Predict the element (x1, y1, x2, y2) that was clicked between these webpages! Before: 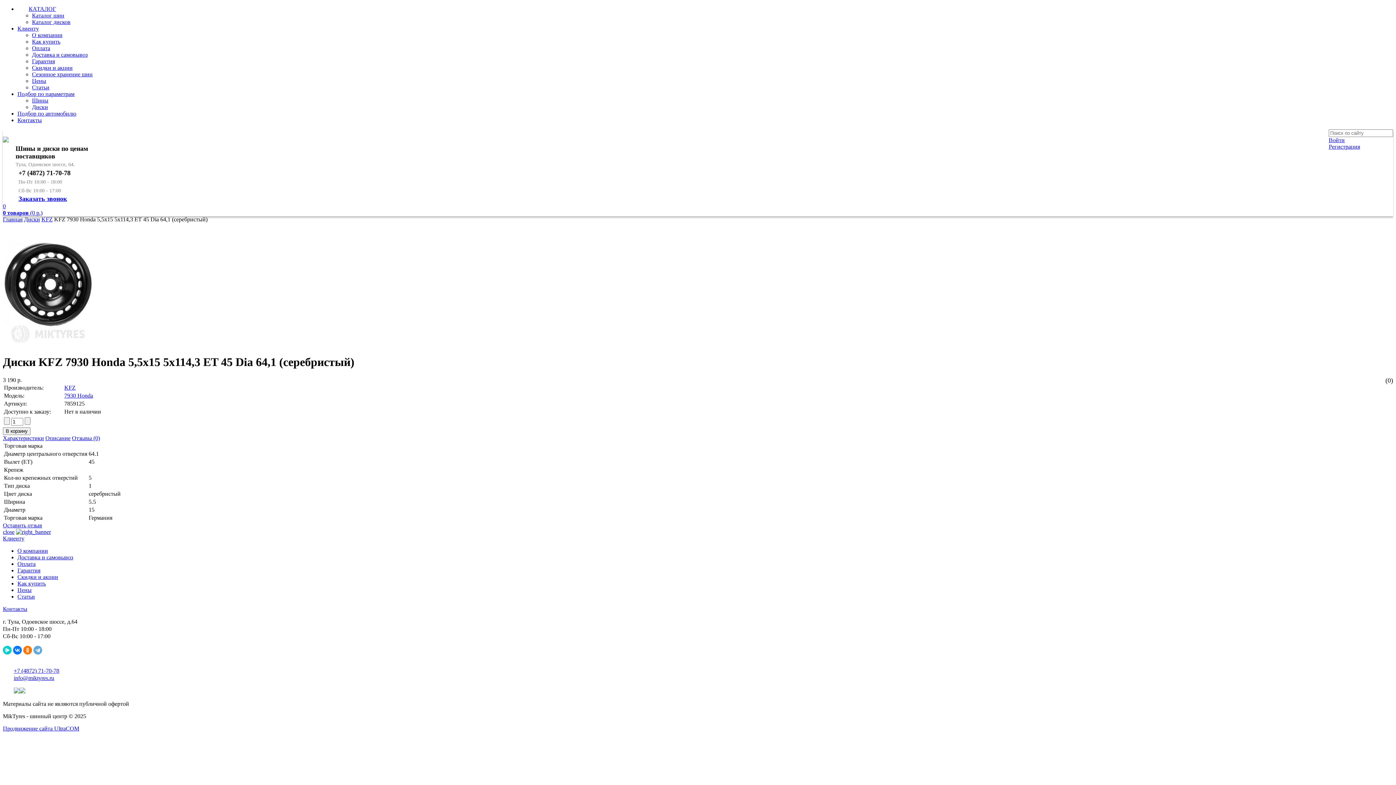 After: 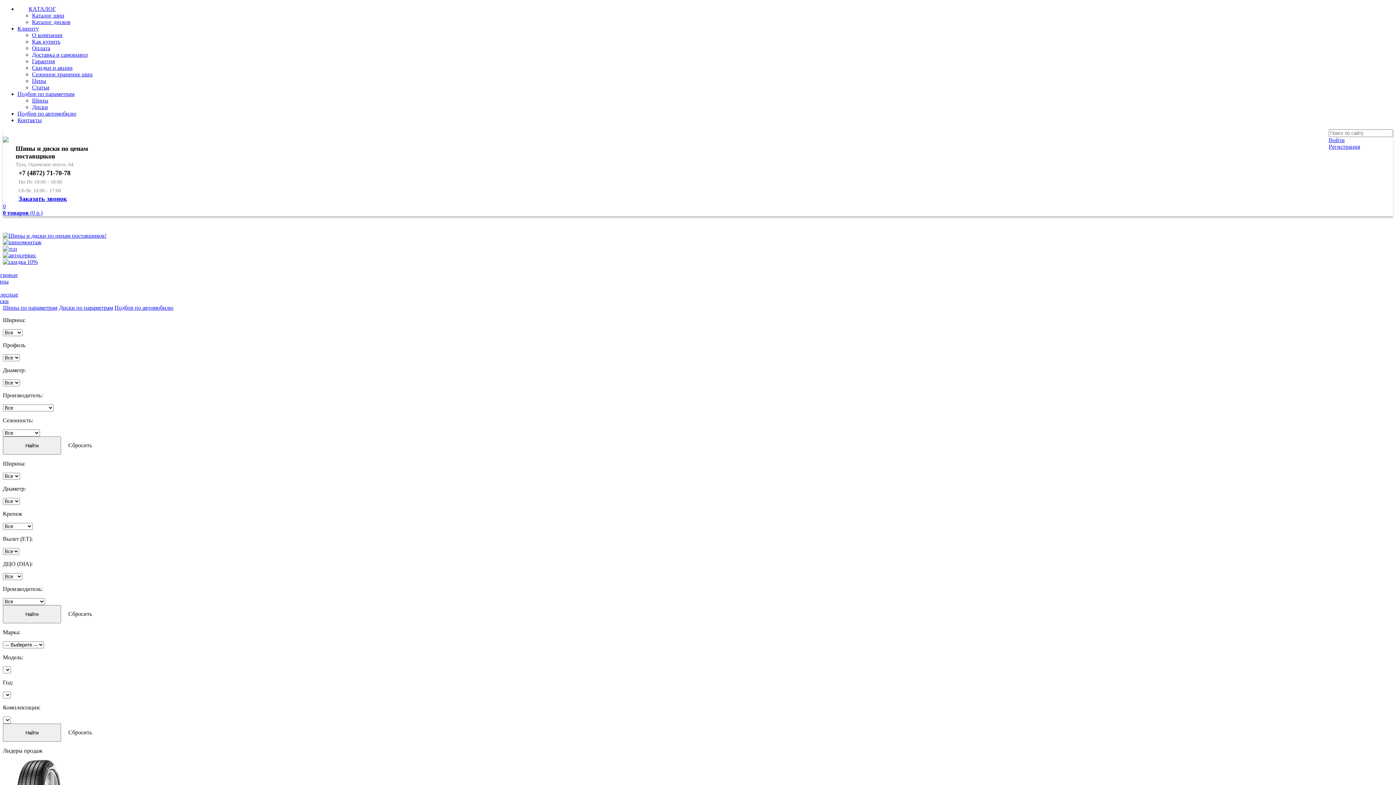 Action: label: Оставить отзыв bbox: (2, 522, 42, 528)